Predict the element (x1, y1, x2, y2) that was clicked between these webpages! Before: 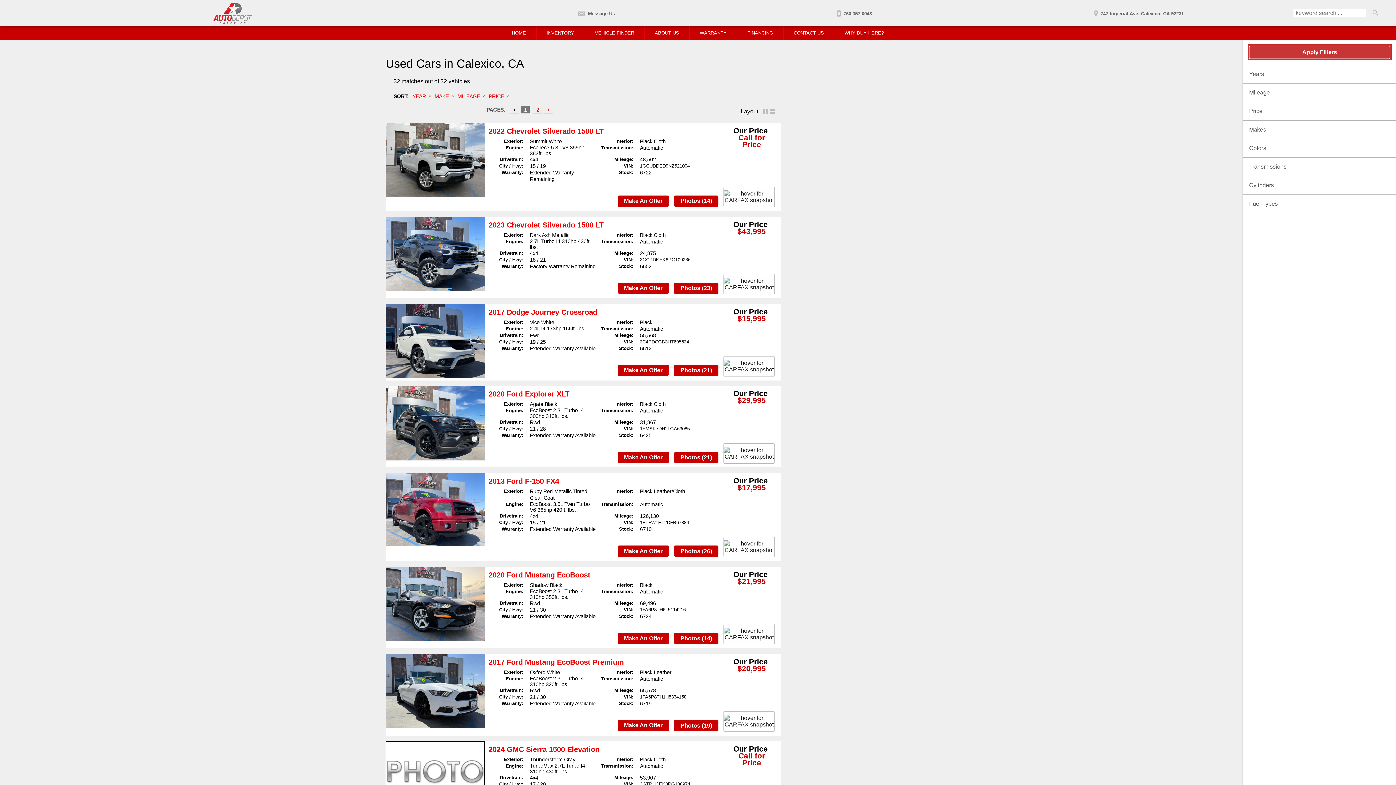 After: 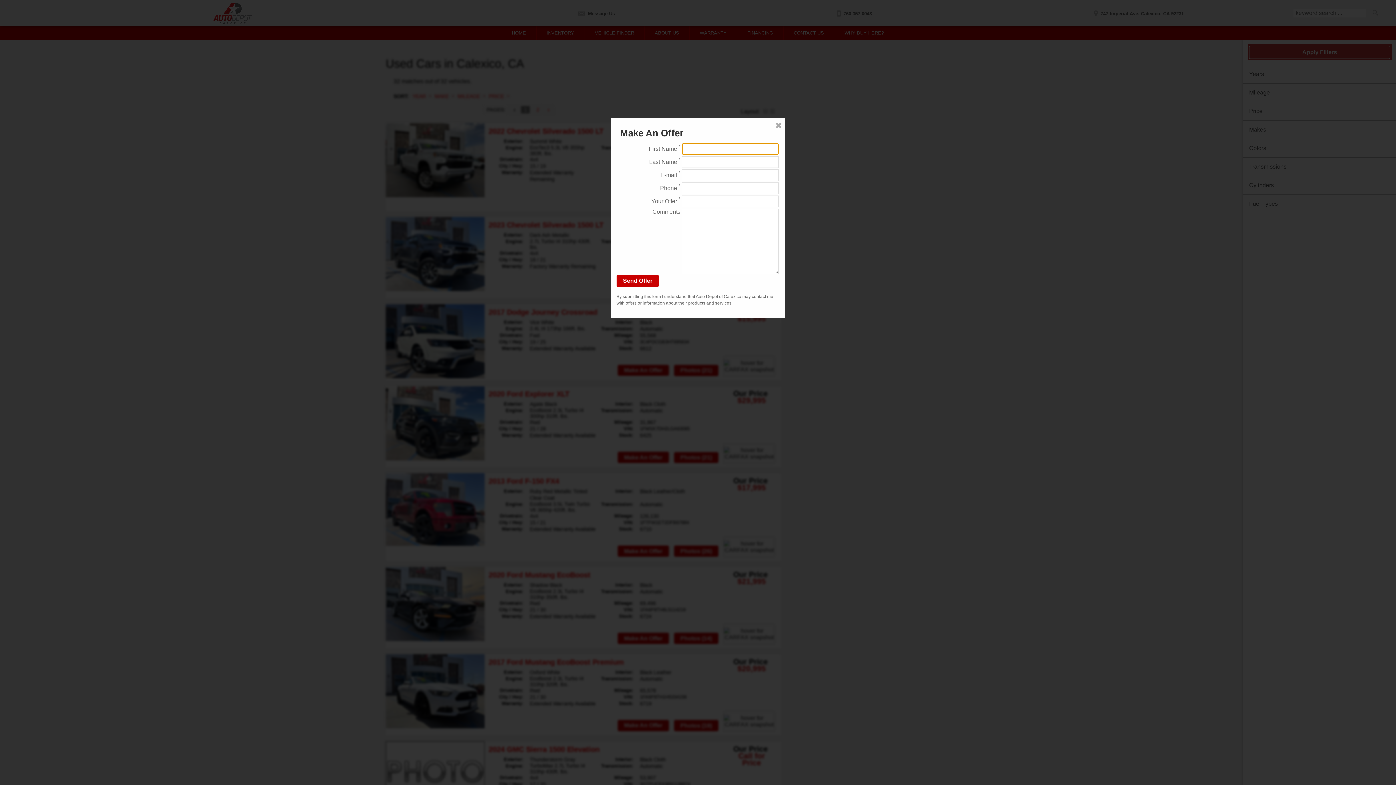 Action: bbox: (617, 720, 669, 731) label: Make An Offer